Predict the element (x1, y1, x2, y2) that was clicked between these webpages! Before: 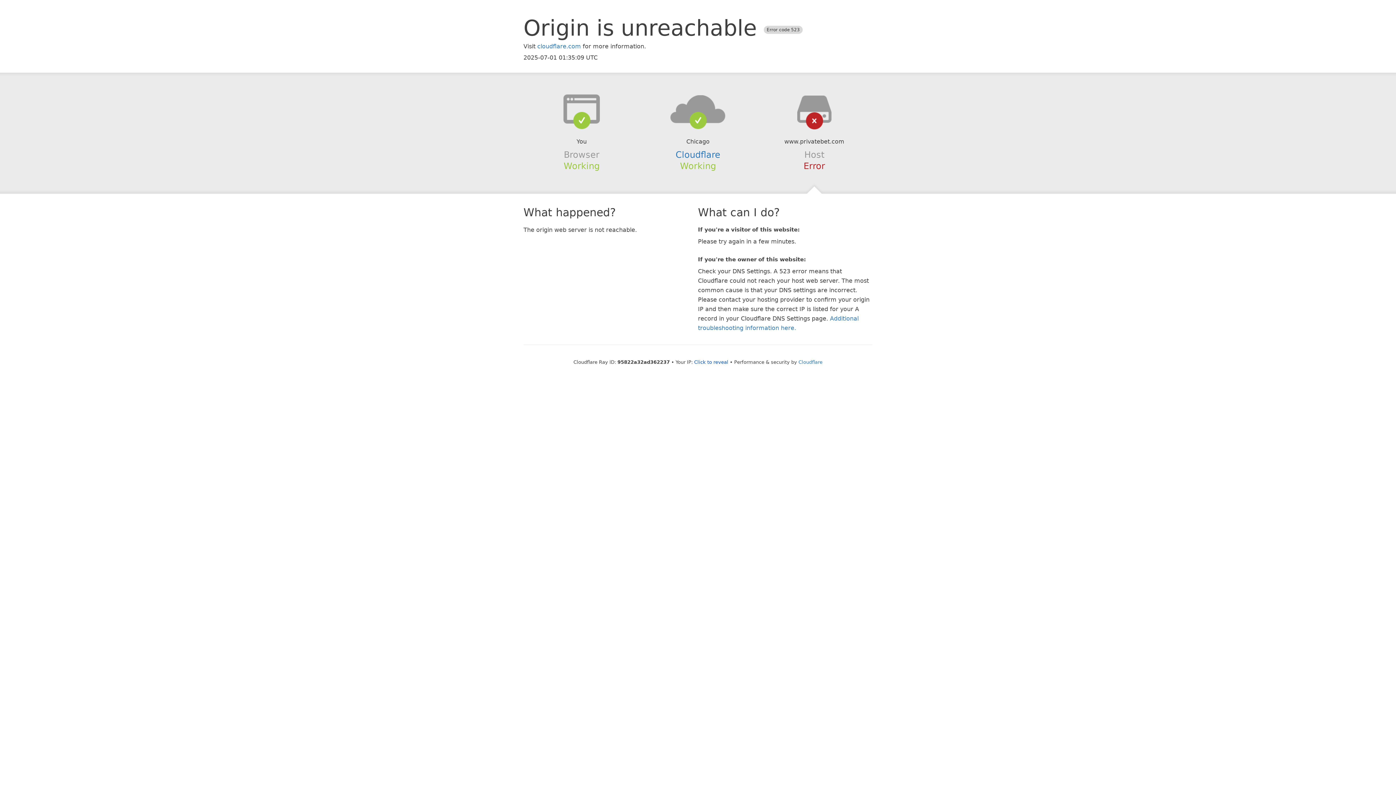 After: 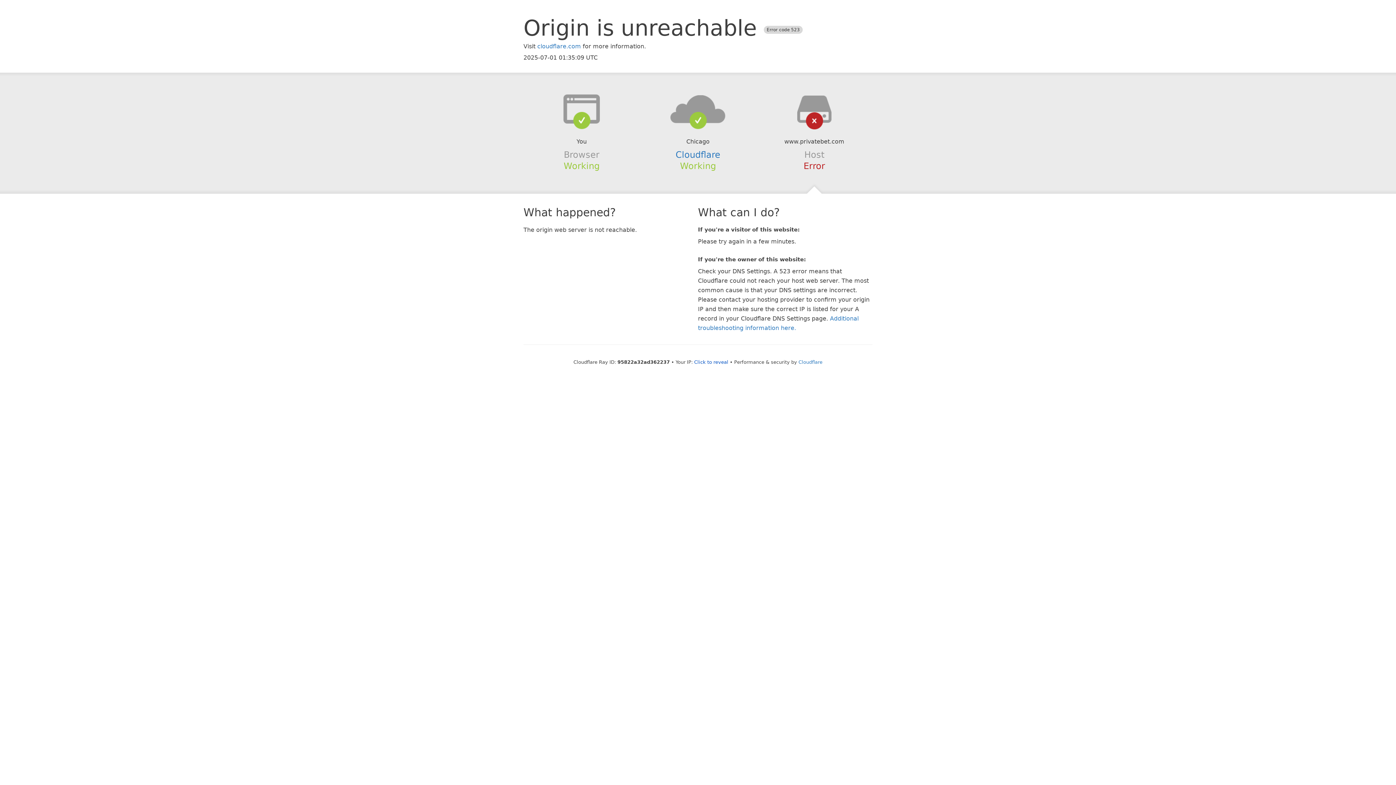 Action: bbox: (639, 94, 756, 123)